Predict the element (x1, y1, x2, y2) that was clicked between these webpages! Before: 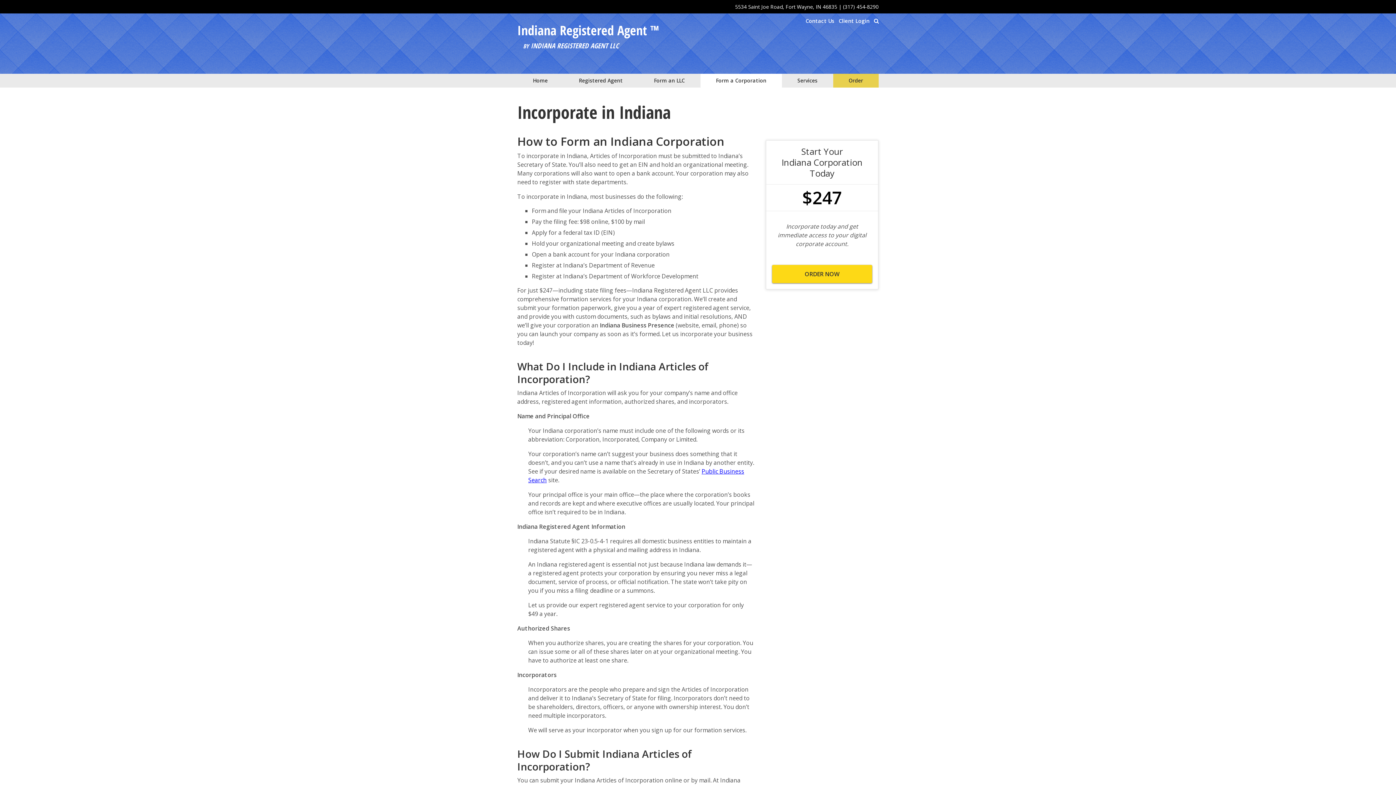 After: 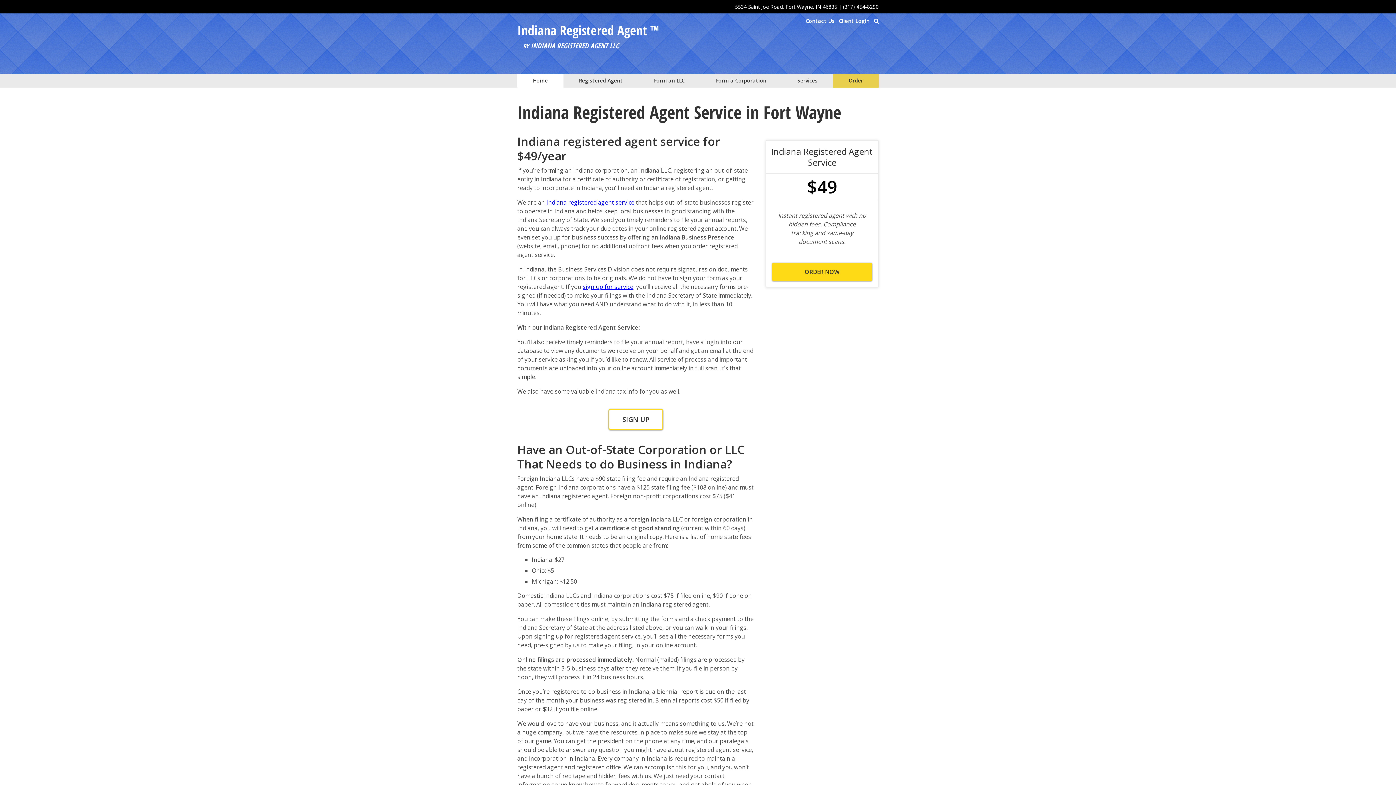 Action: label: Indiana Registered Agent ™ bbox: (517, 22, 659, 38)